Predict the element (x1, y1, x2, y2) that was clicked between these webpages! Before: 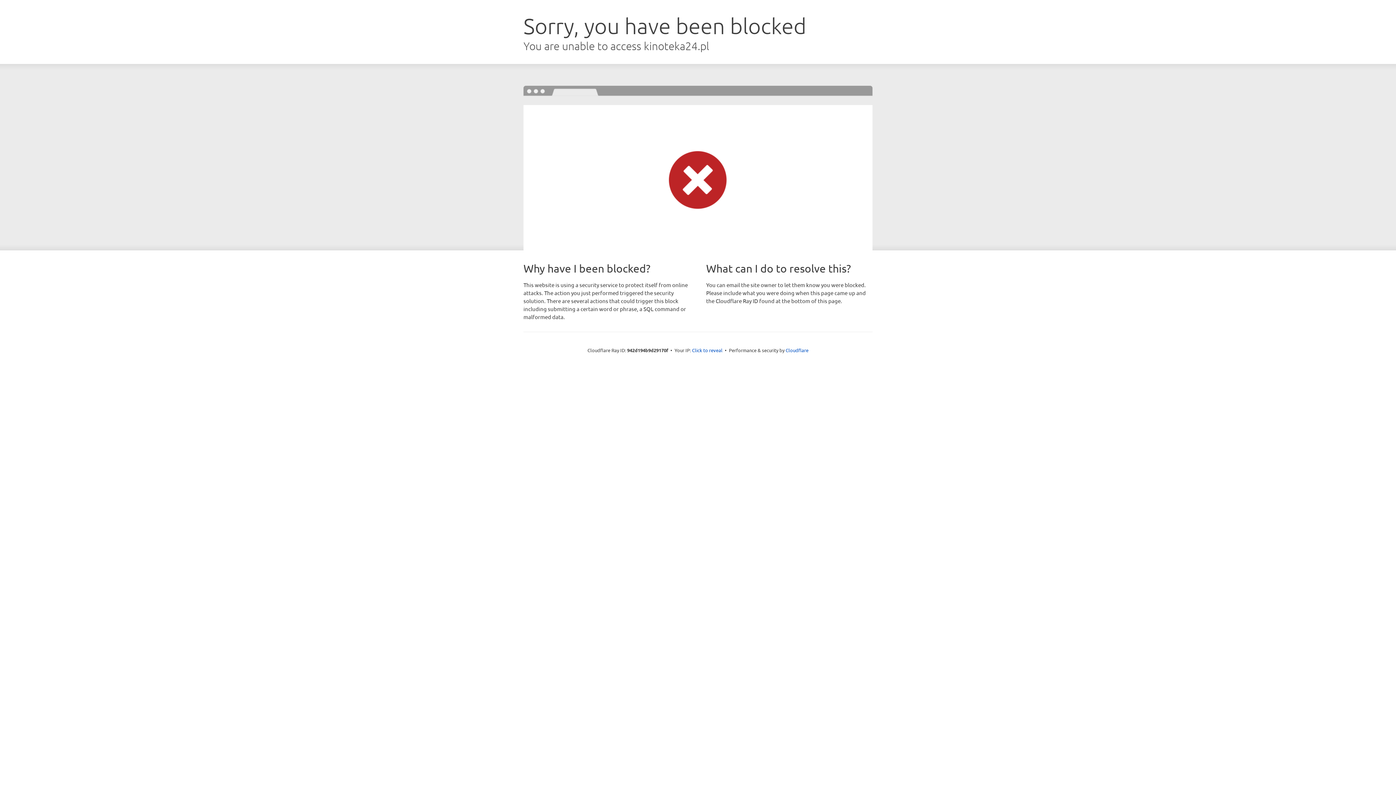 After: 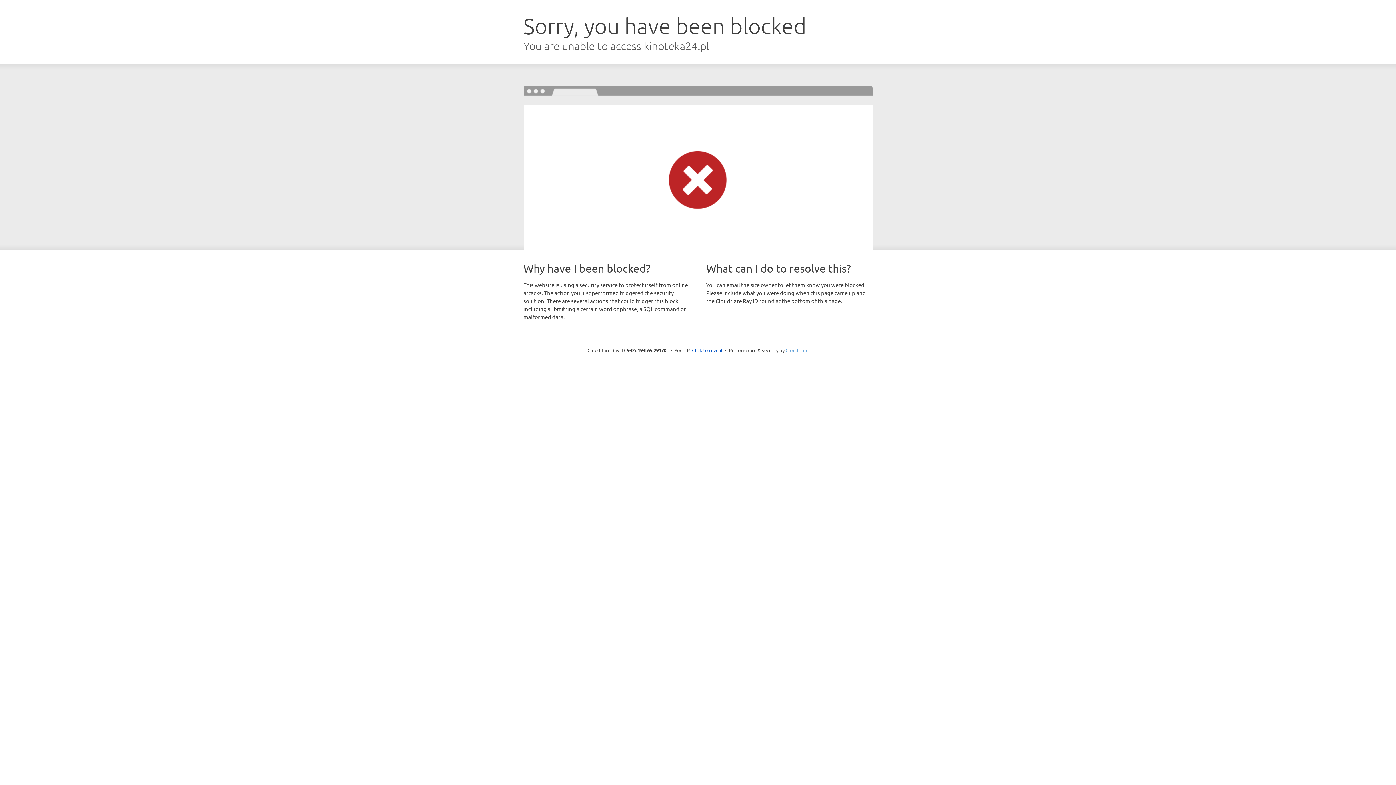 Action: label: Cloudflare bbox: (785, 347, 808, 353)